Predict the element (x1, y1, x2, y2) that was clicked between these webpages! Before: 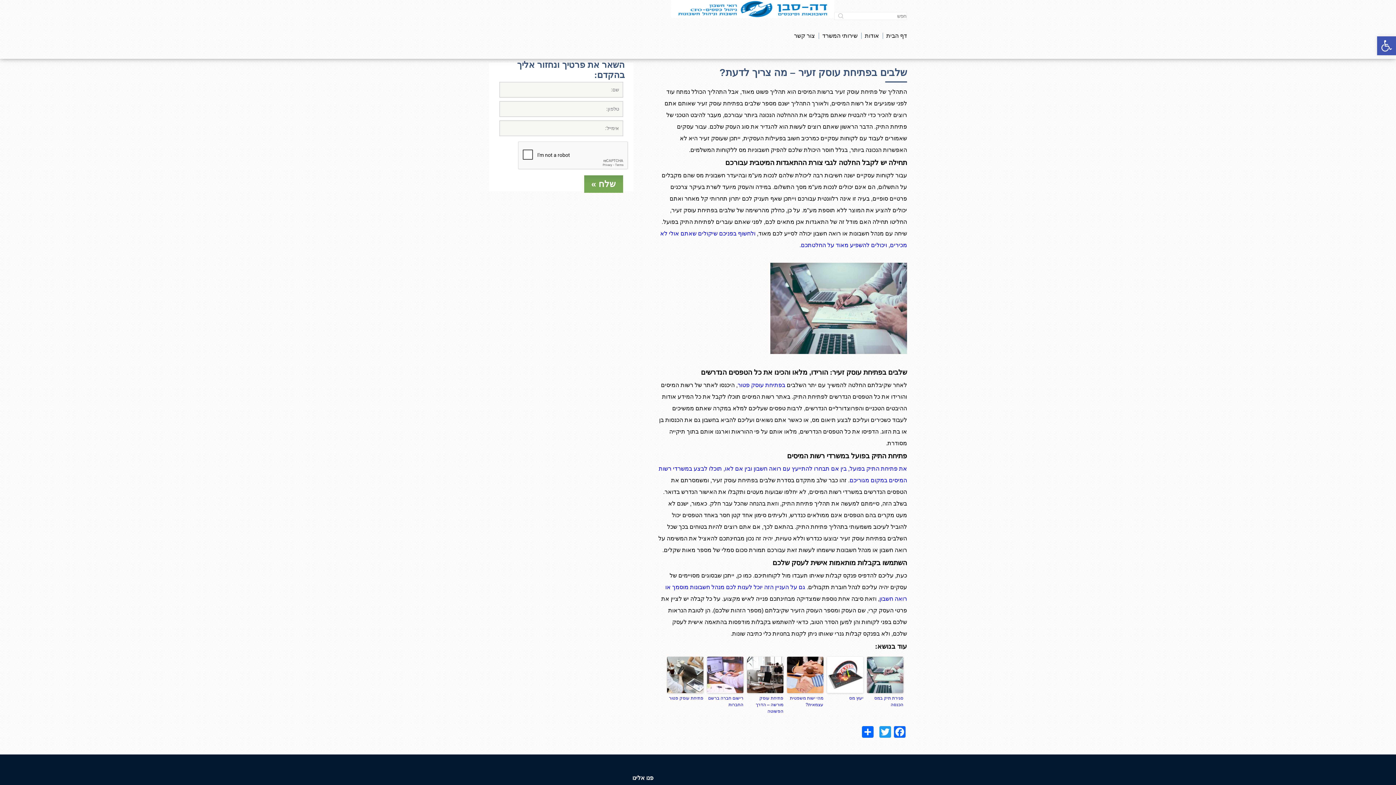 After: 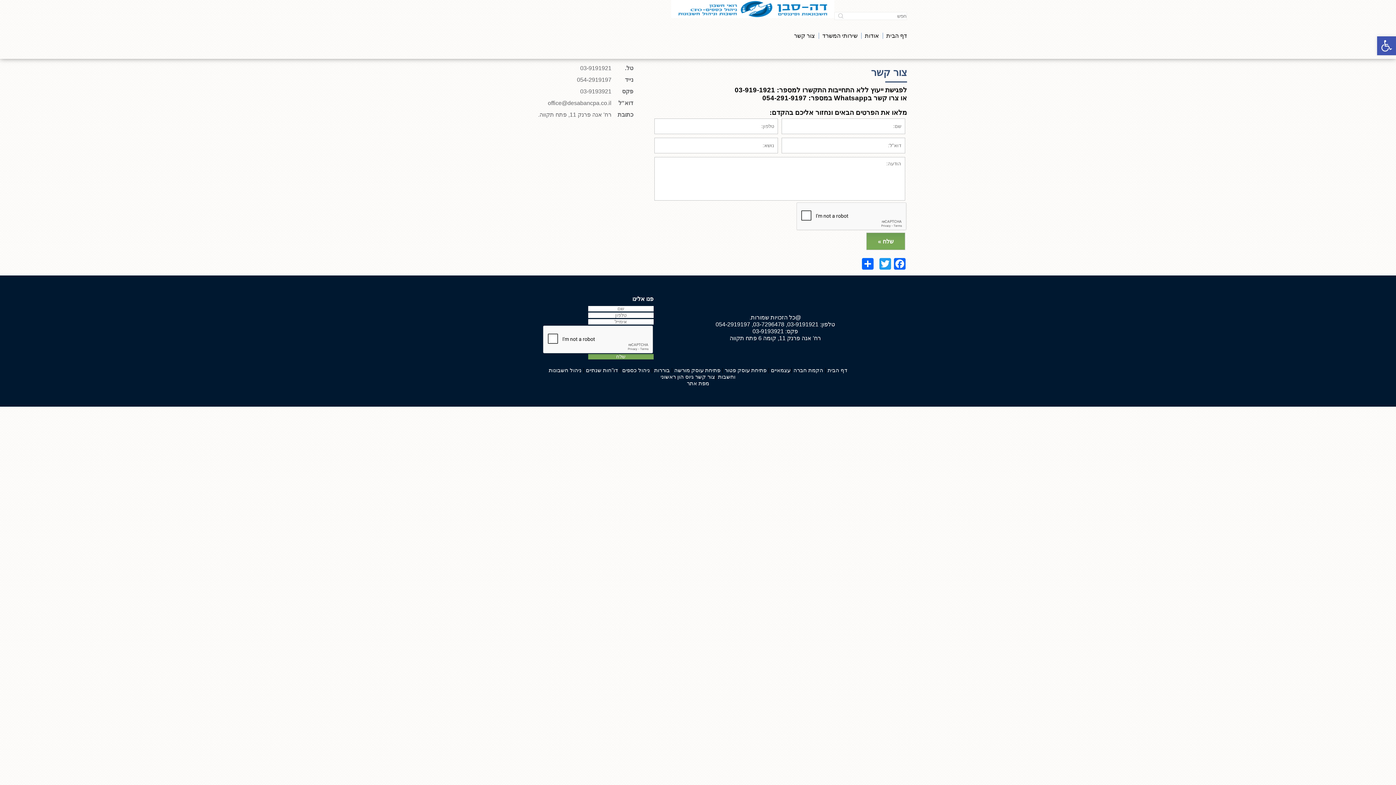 Action: bbox: (794, 32, 818, 38) label: צור קשר